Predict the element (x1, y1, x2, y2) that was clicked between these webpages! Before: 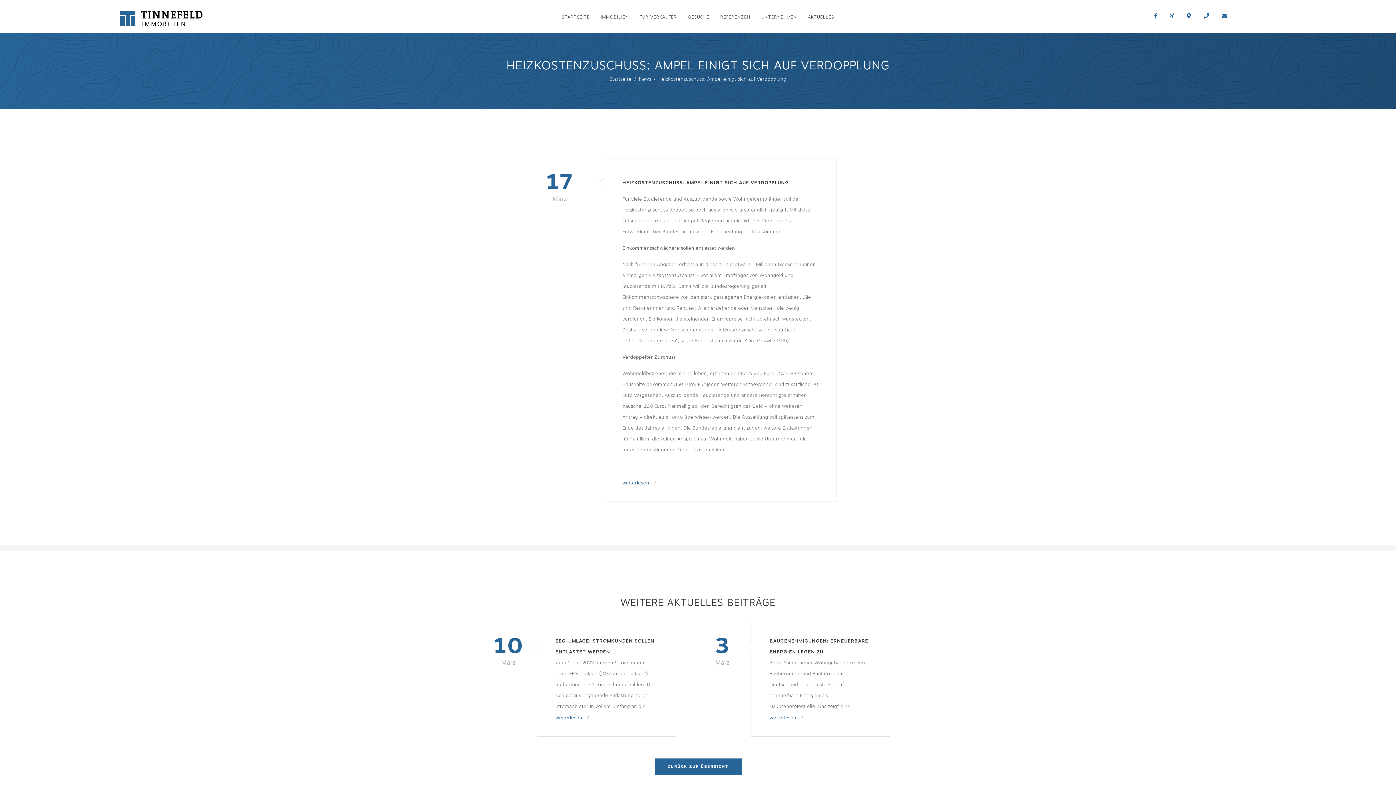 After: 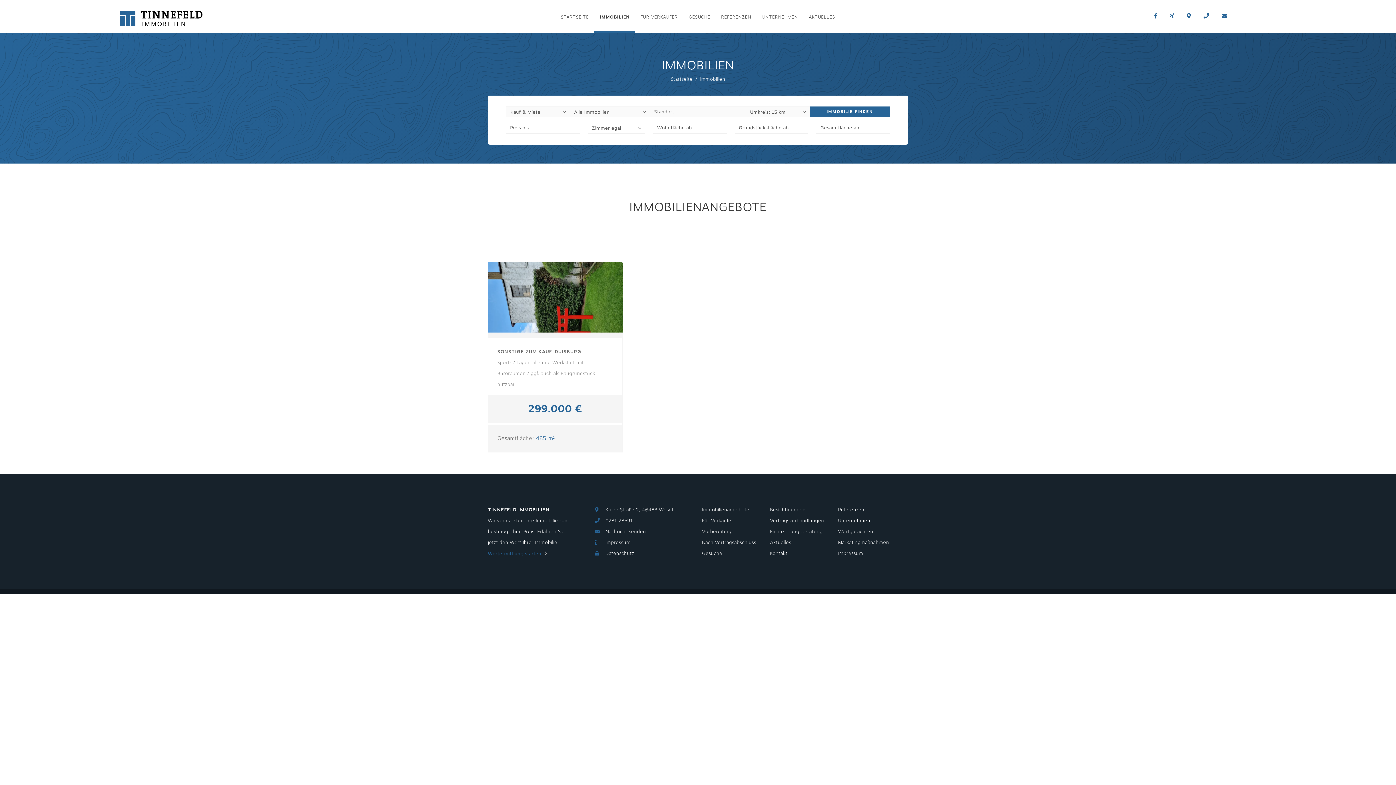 Action: label: IMMOBILIEN bbox: (595, 10, 634, 32)